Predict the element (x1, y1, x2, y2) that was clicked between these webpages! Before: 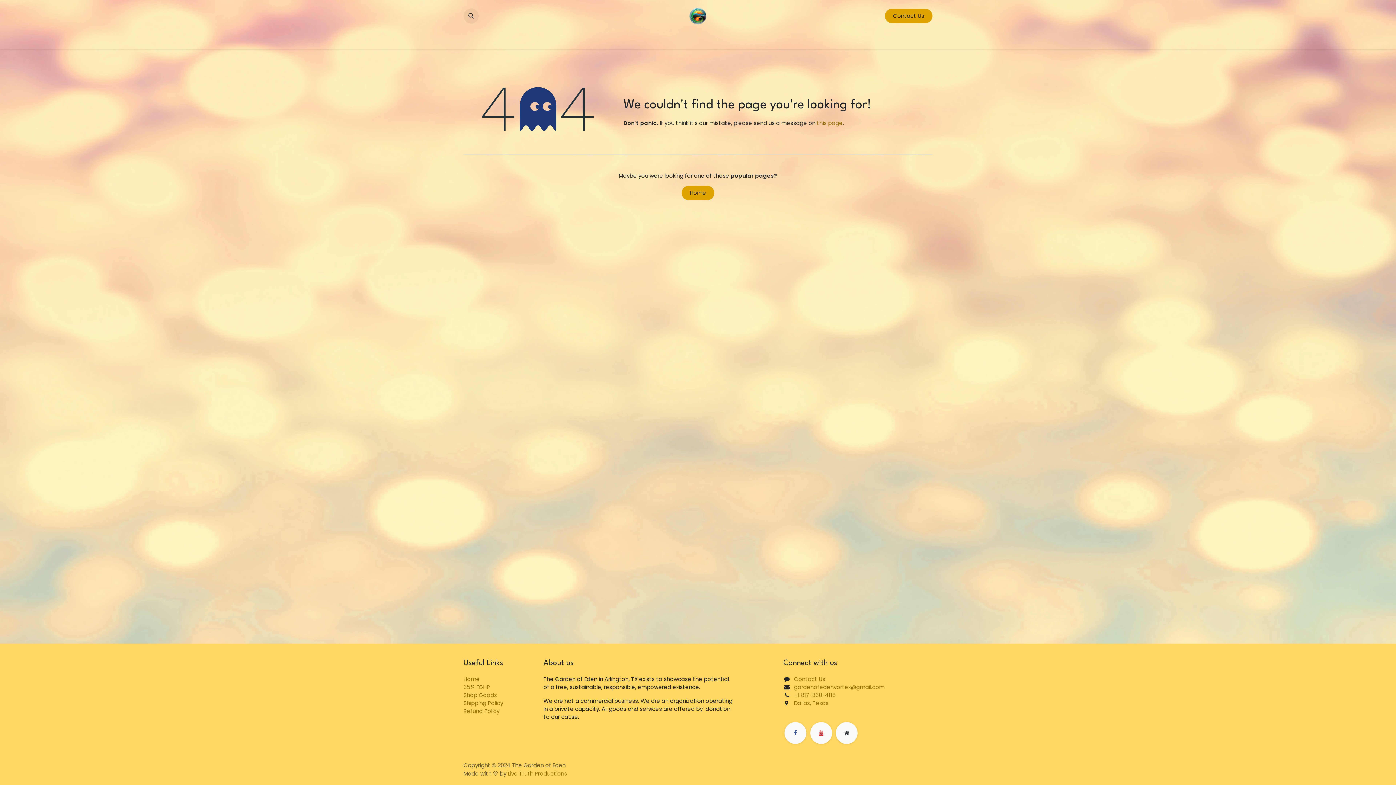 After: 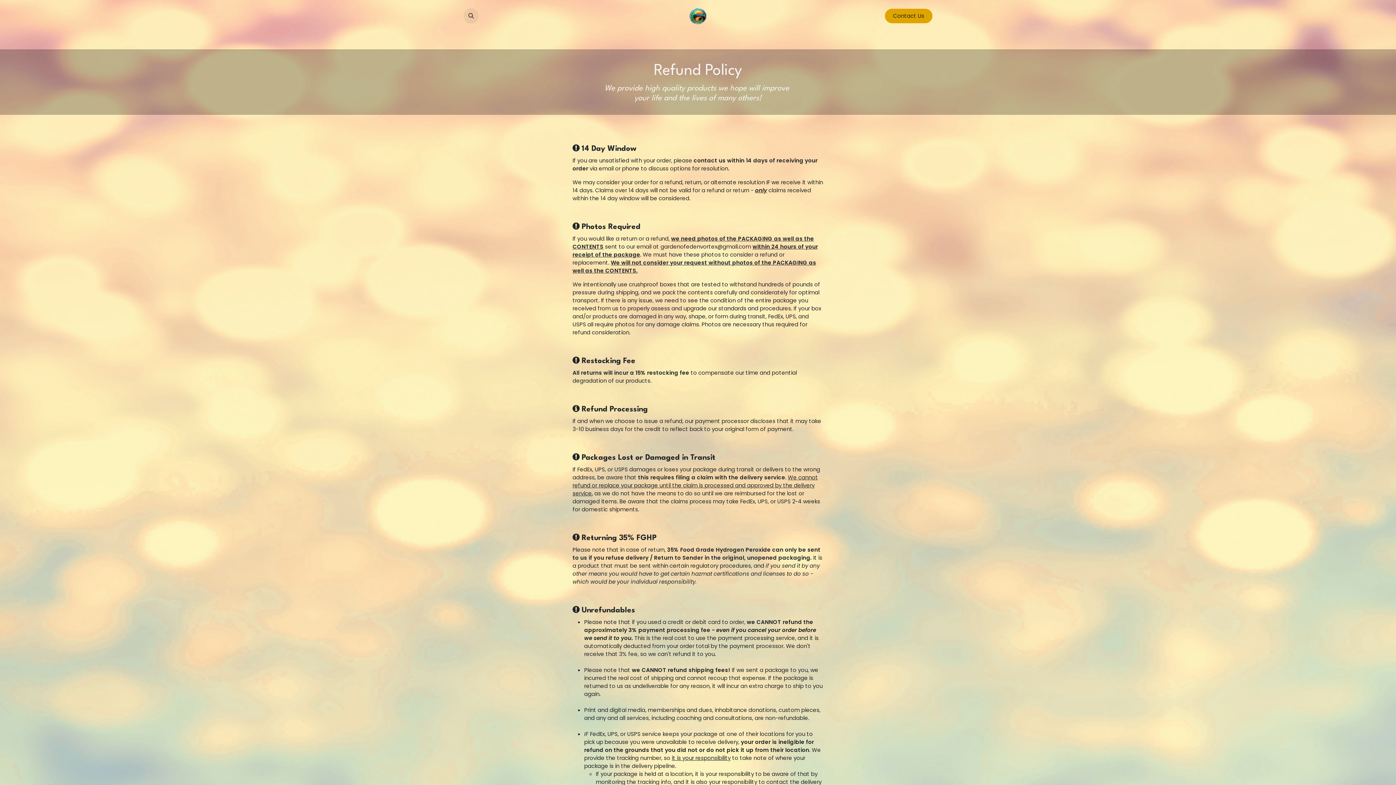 Action: label: Refund Policy bbox: (463, 707, 499, 715)